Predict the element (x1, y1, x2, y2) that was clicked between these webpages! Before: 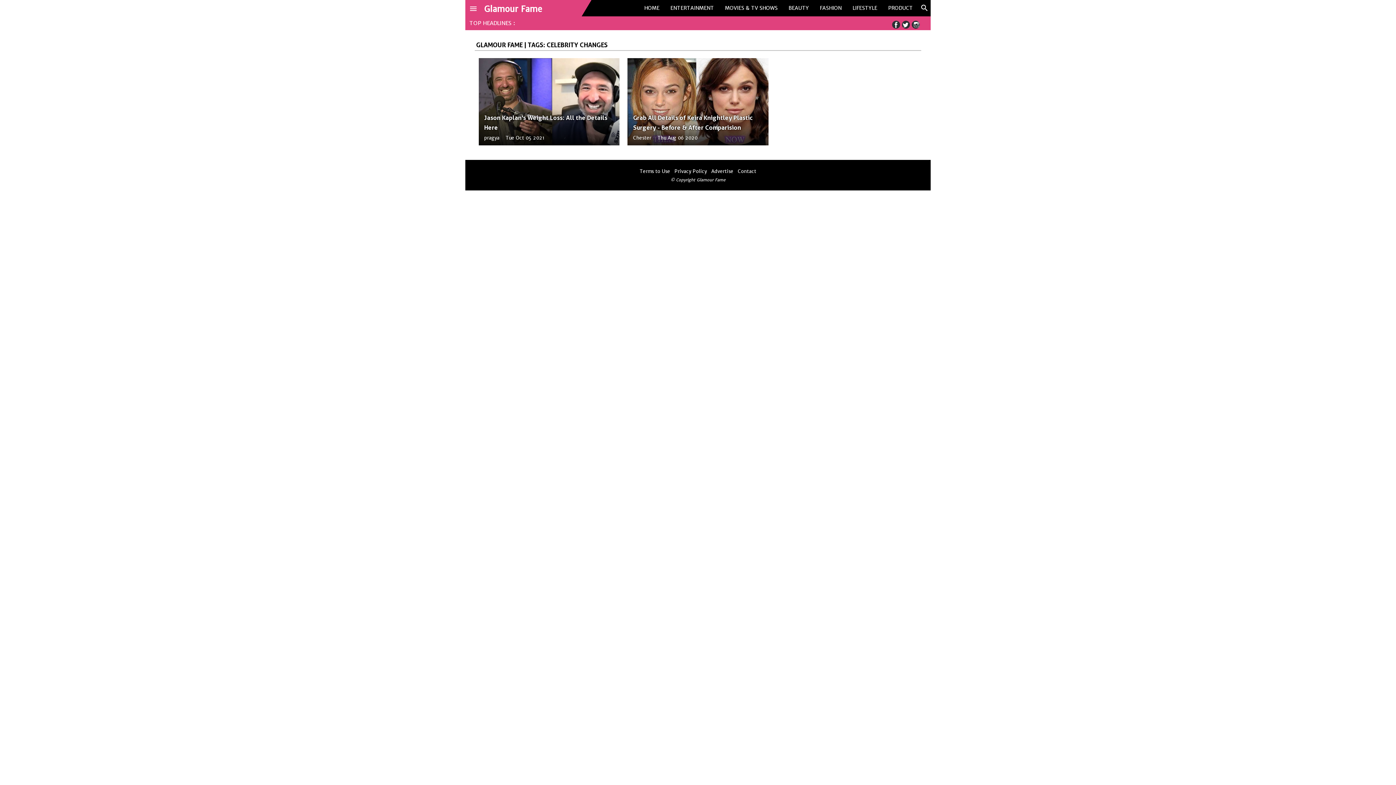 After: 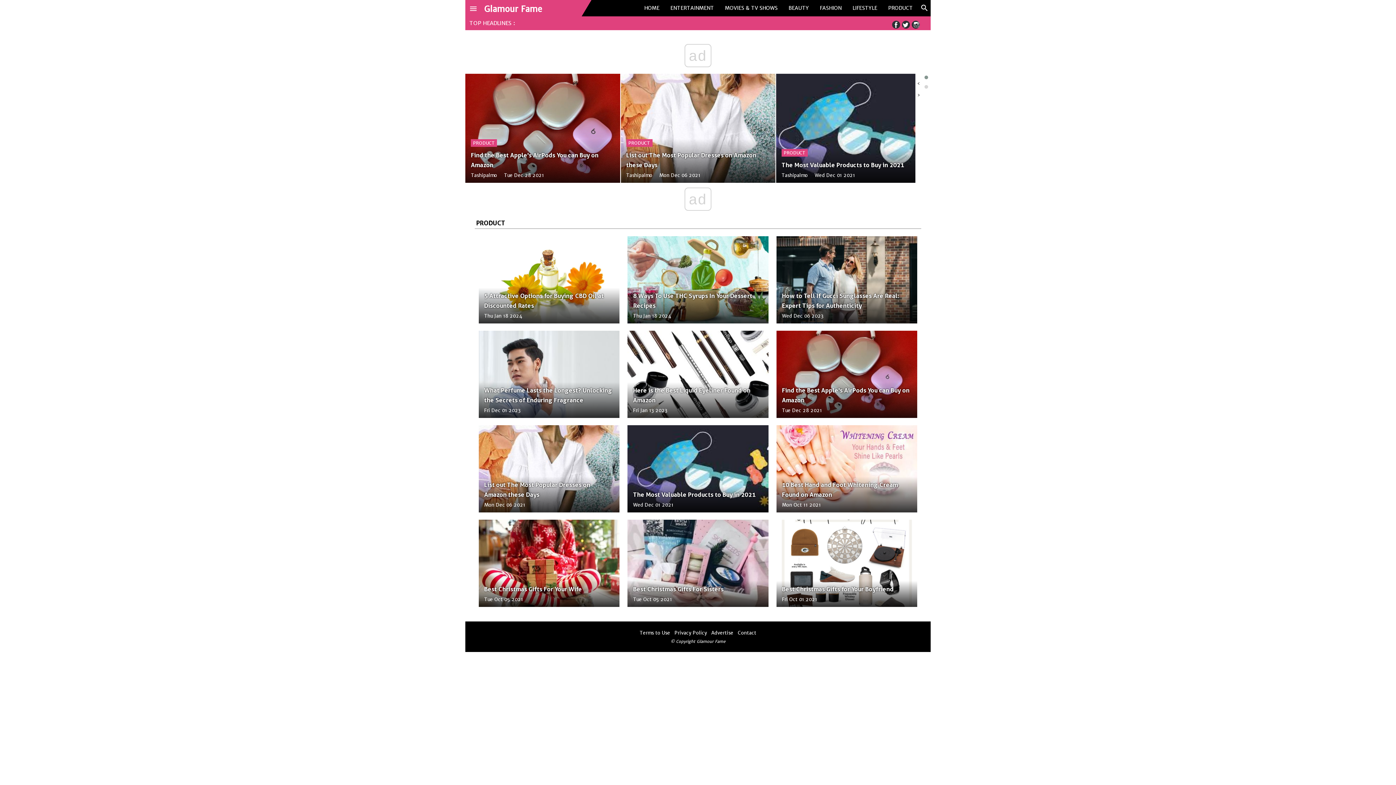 Action: bbox: (882, 0, 918, 16) label: PRODUCT